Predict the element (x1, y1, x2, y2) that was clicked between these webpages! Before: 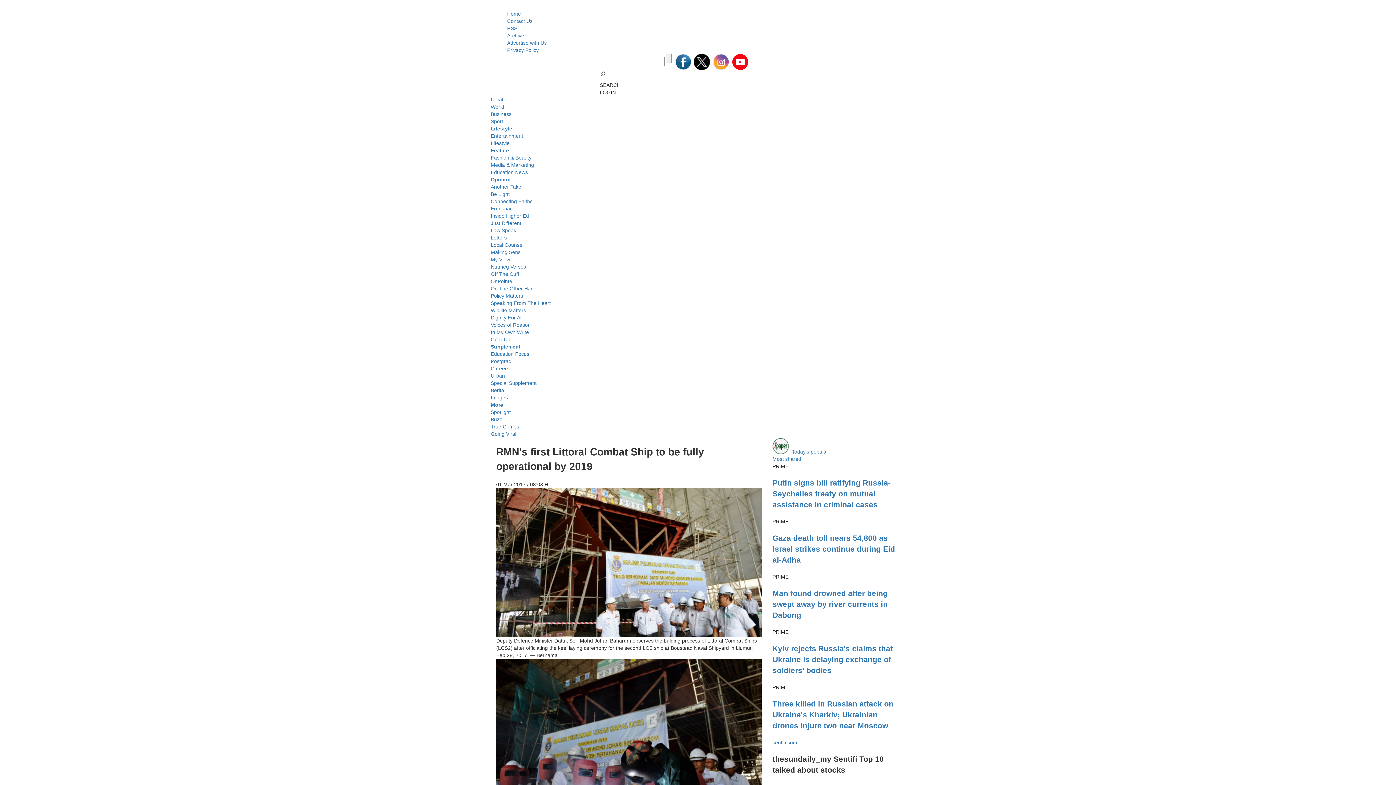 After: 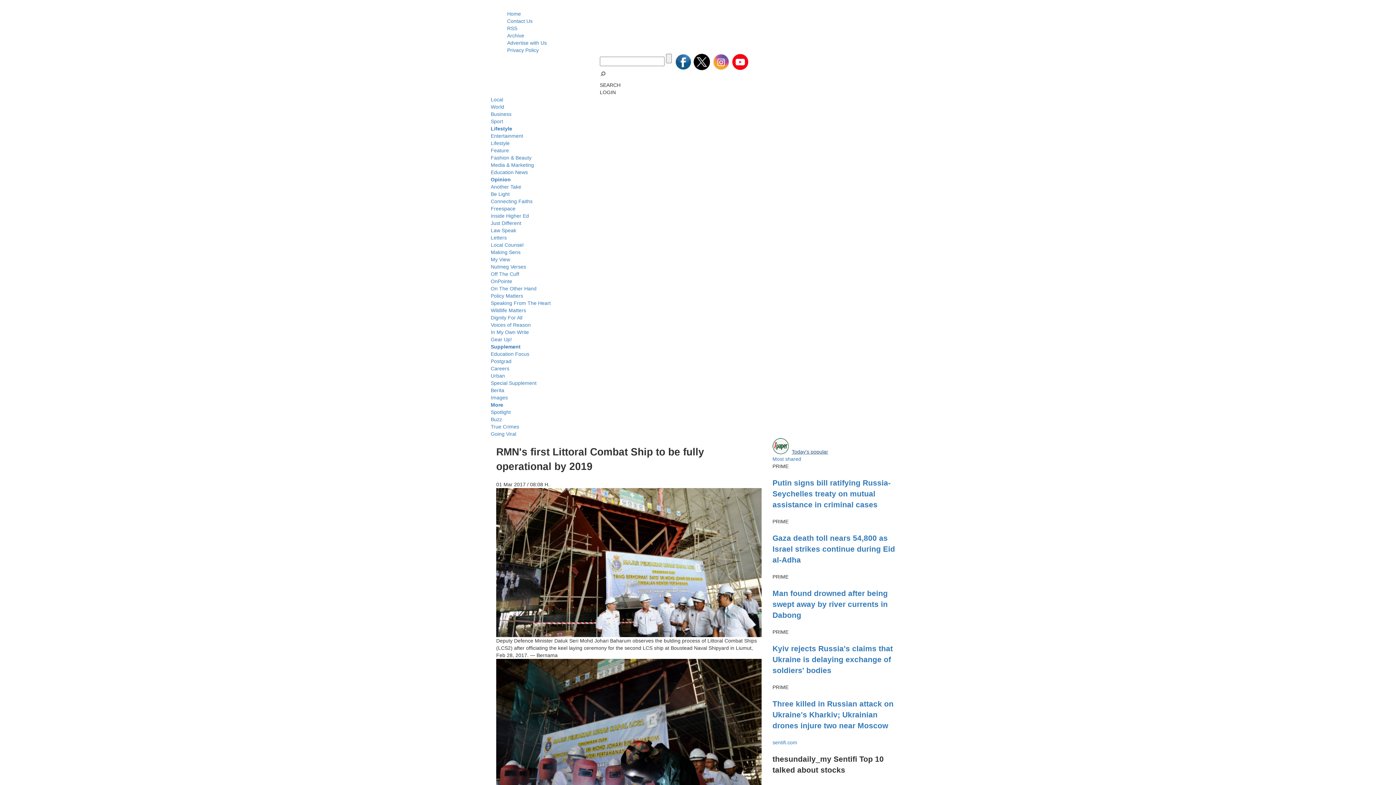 Action: label: Today's popular bbox: (792, 449, 828, 454)